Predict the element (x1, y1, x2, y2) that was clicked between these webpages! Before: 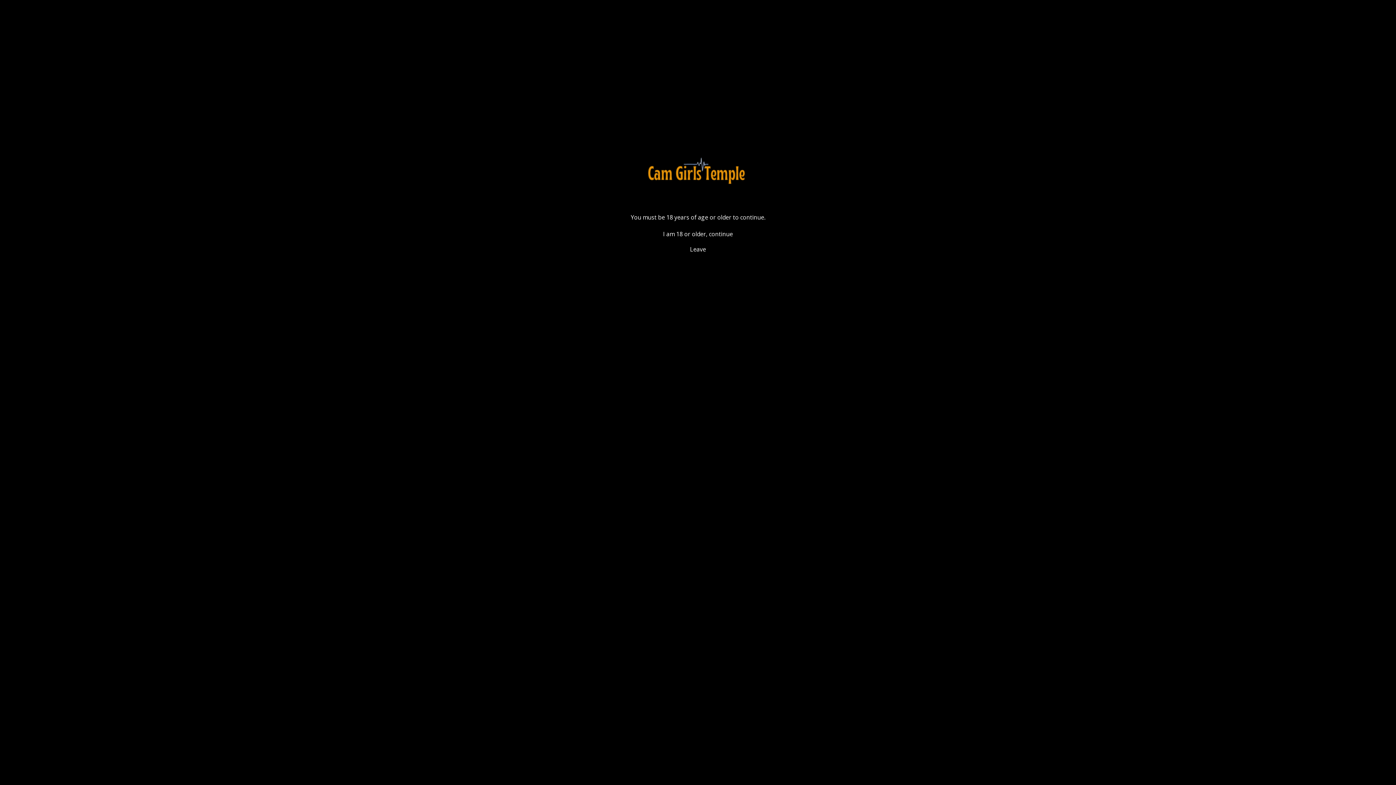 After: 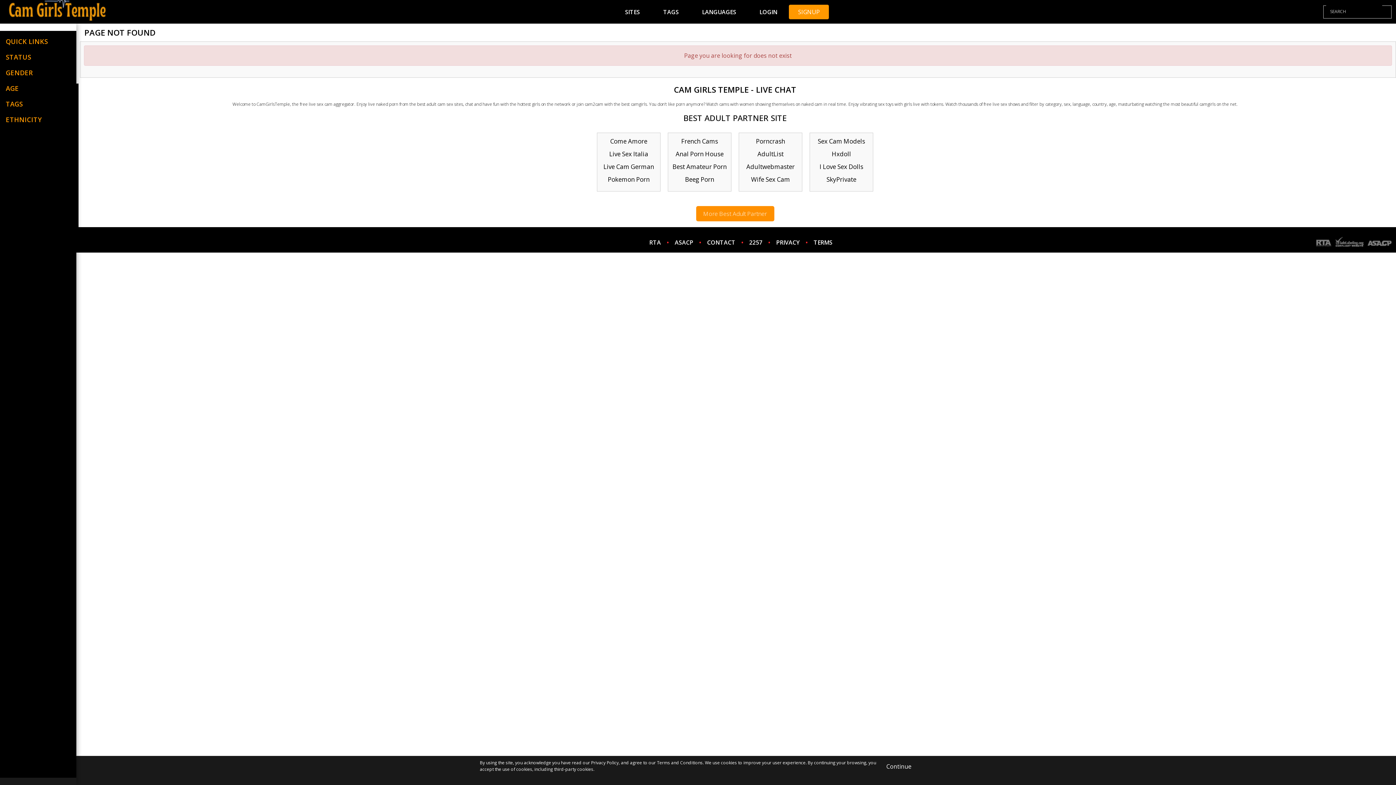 Action: label: I am 18 or older, continue bbox: (658, 227, 737, 240)